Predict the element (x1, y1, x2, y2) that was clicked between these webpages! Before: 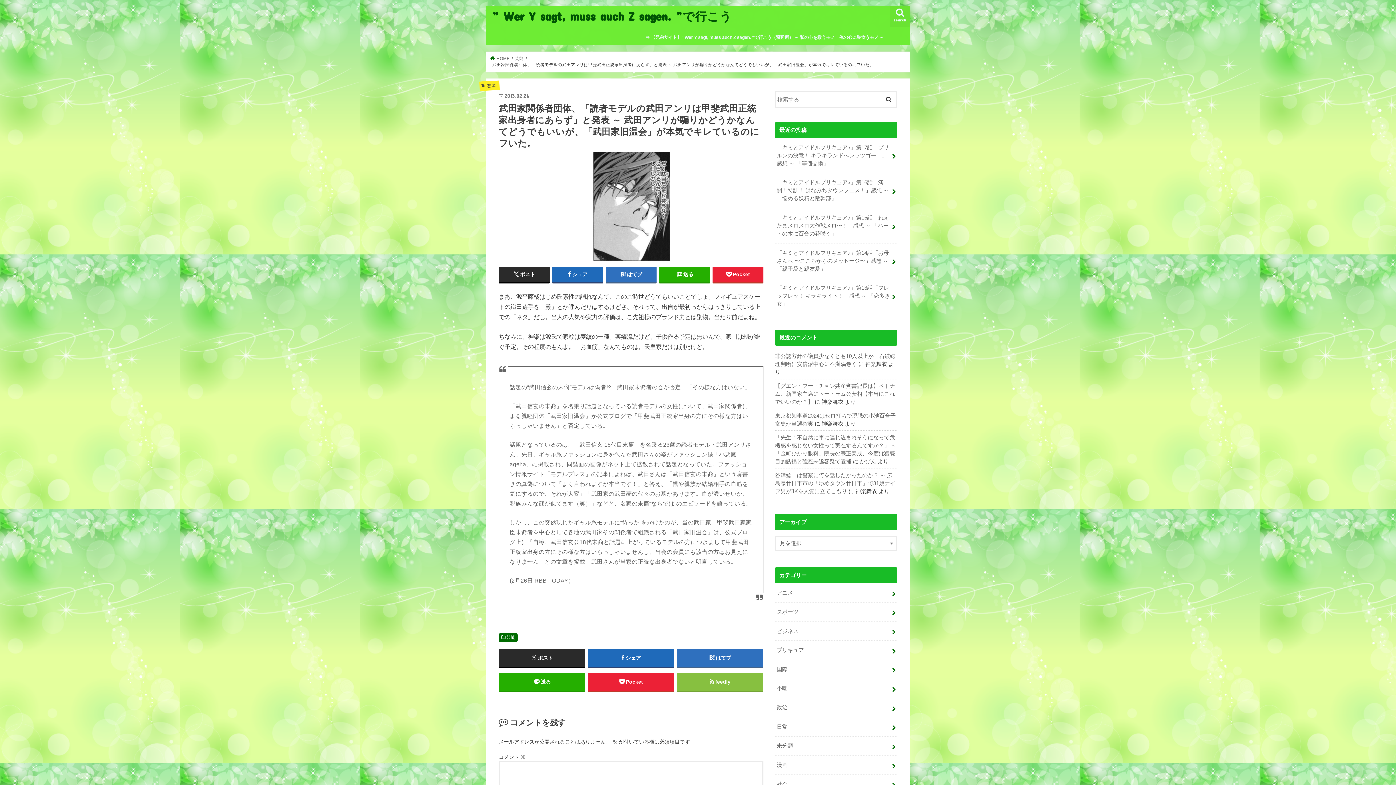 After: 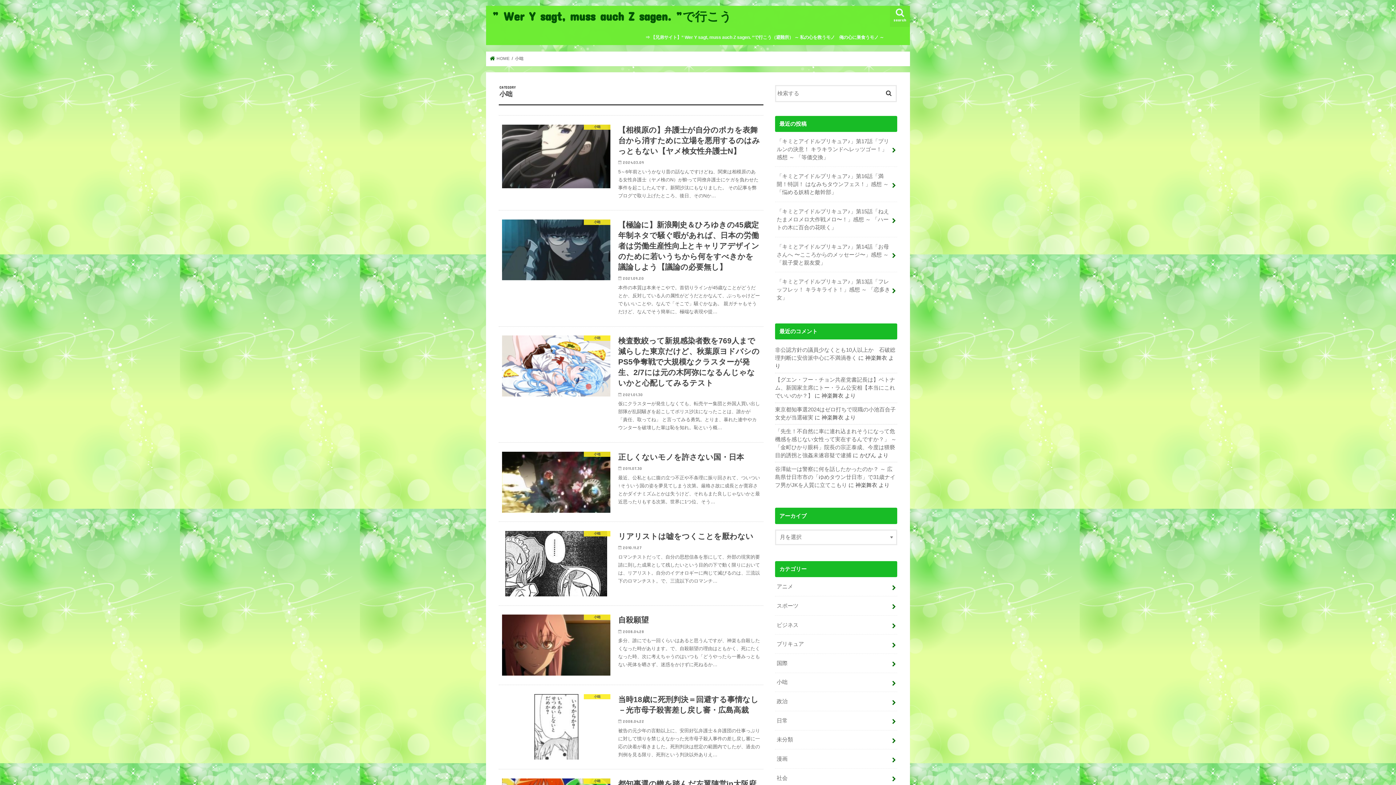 Action: label: 小咄 bbox: (775, 679, 897, 698)